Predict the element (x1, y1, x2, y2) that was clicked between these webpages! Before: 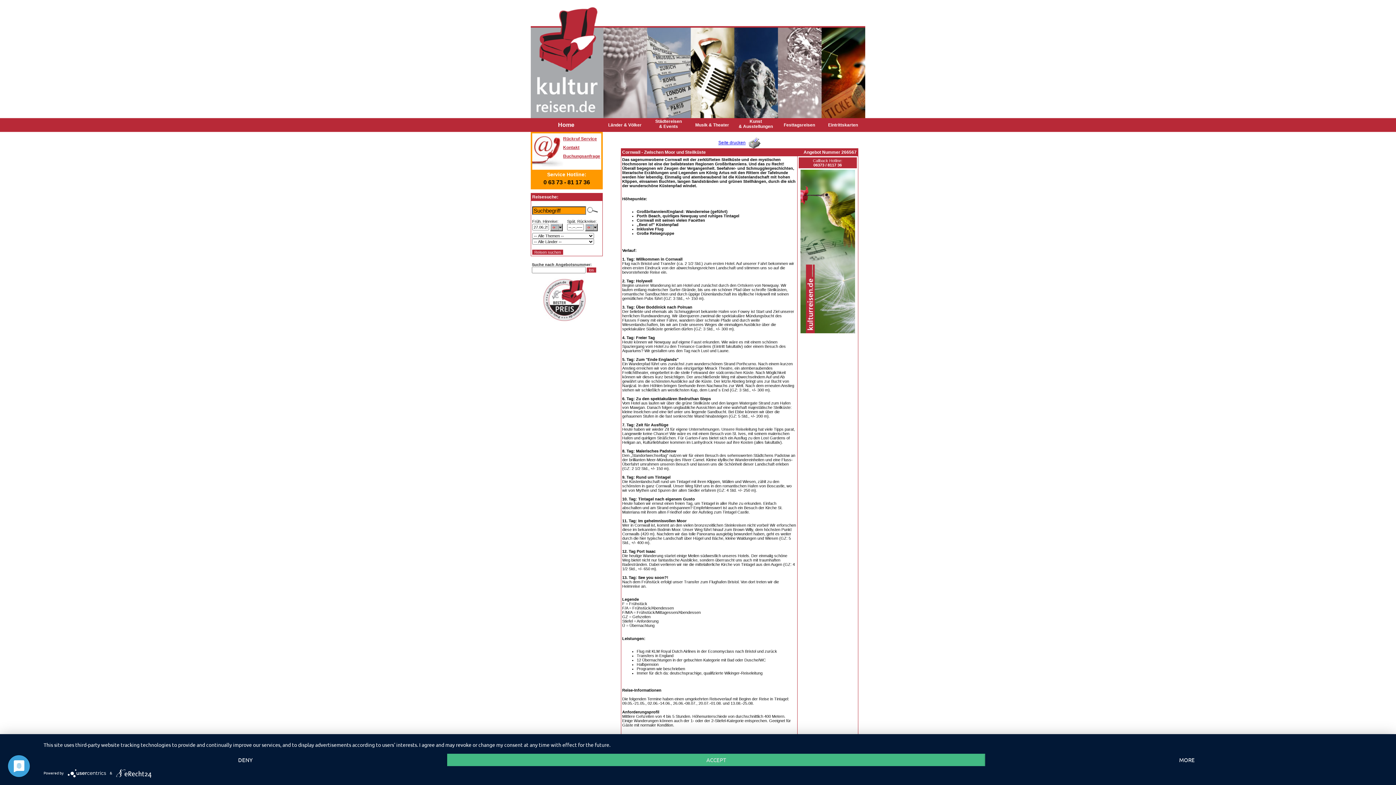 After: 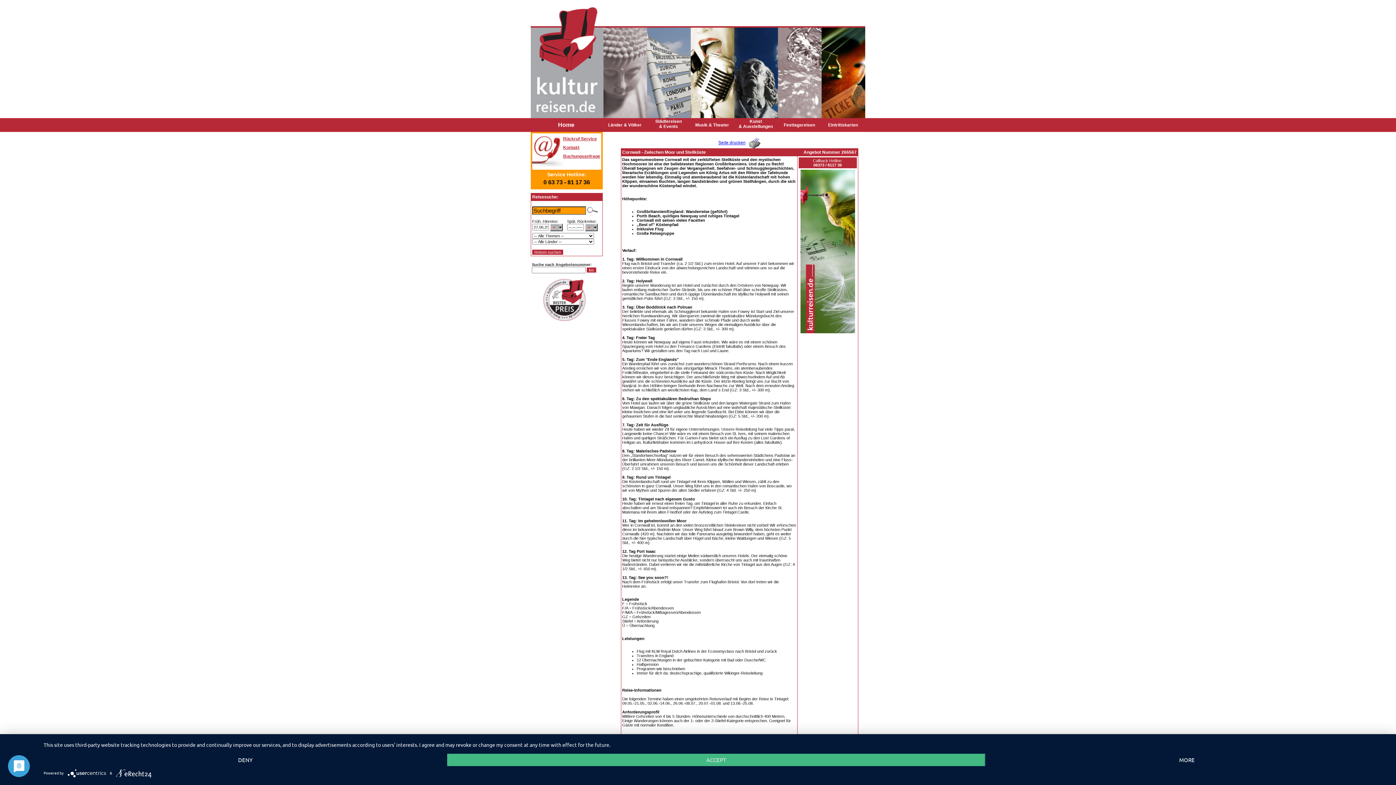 Action: bbox: (620, 132, 621, 137) label:  